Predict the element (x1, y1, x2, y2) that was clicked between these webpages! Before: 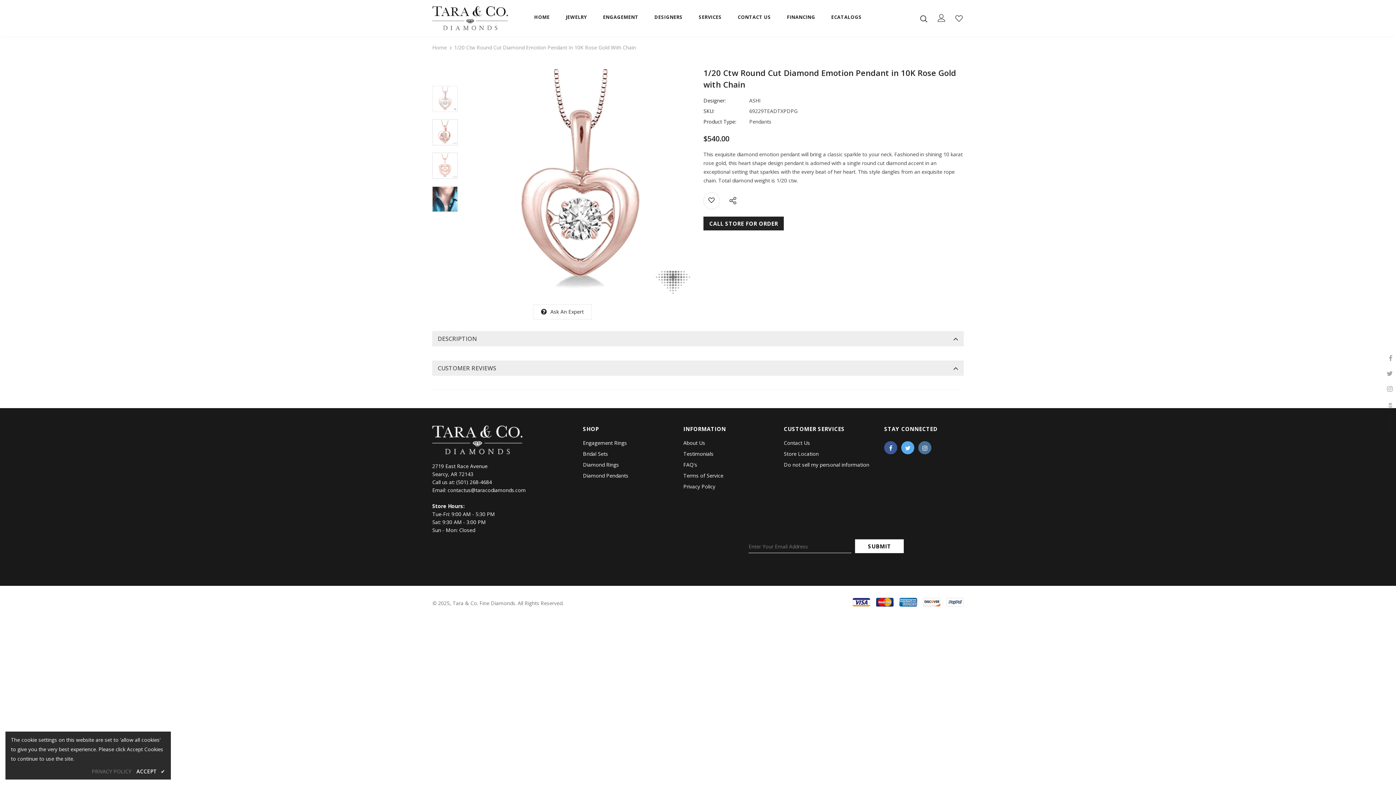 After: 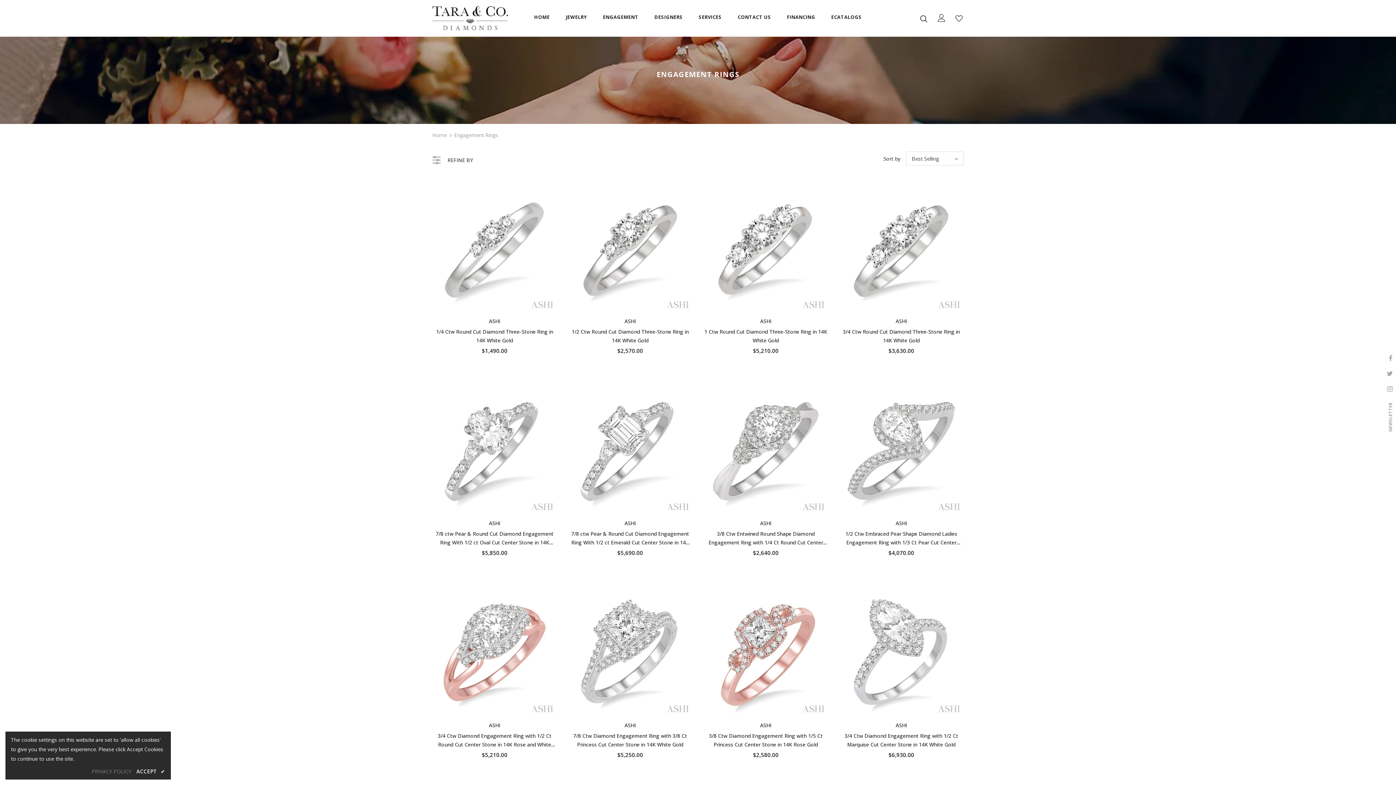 Action: label: Engagement Rings bbox: (583, 437, 627, 448)